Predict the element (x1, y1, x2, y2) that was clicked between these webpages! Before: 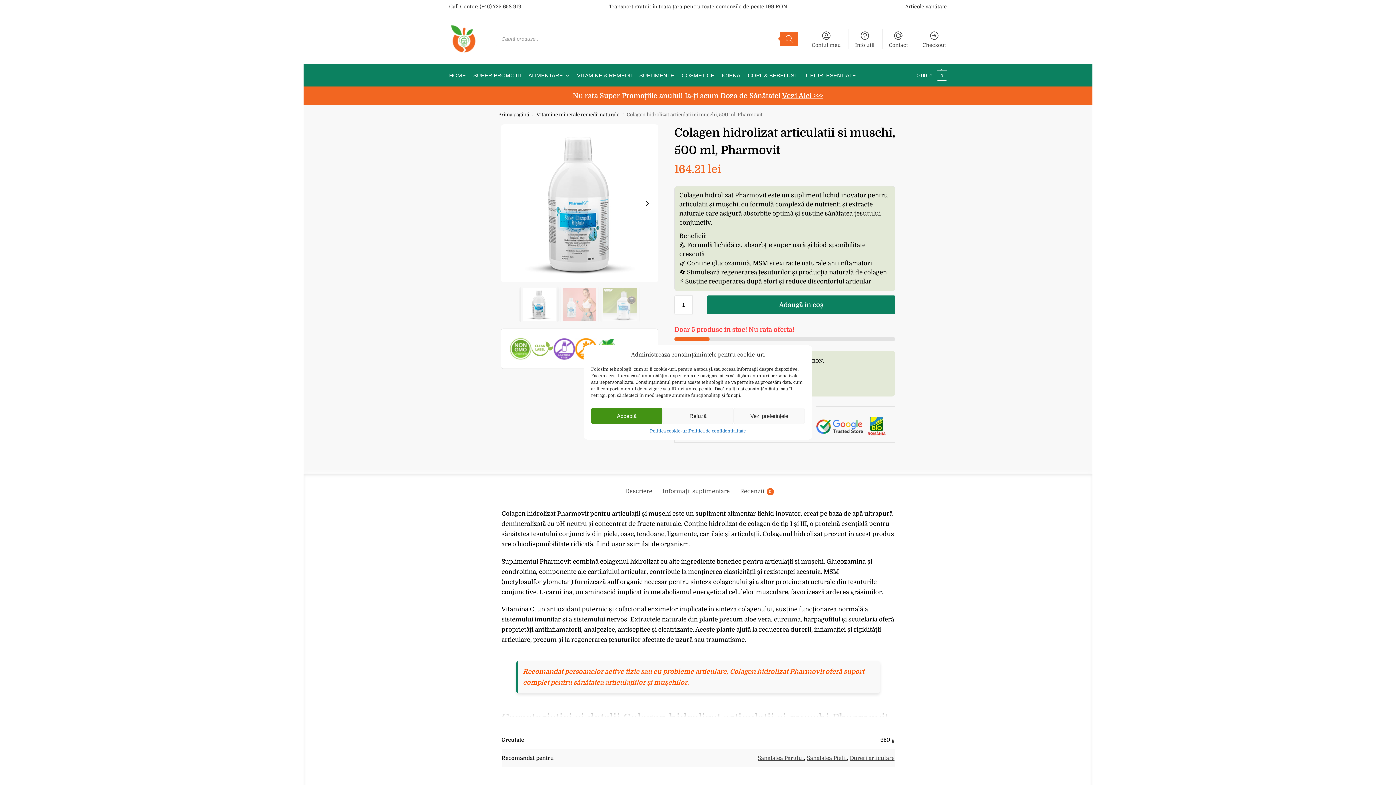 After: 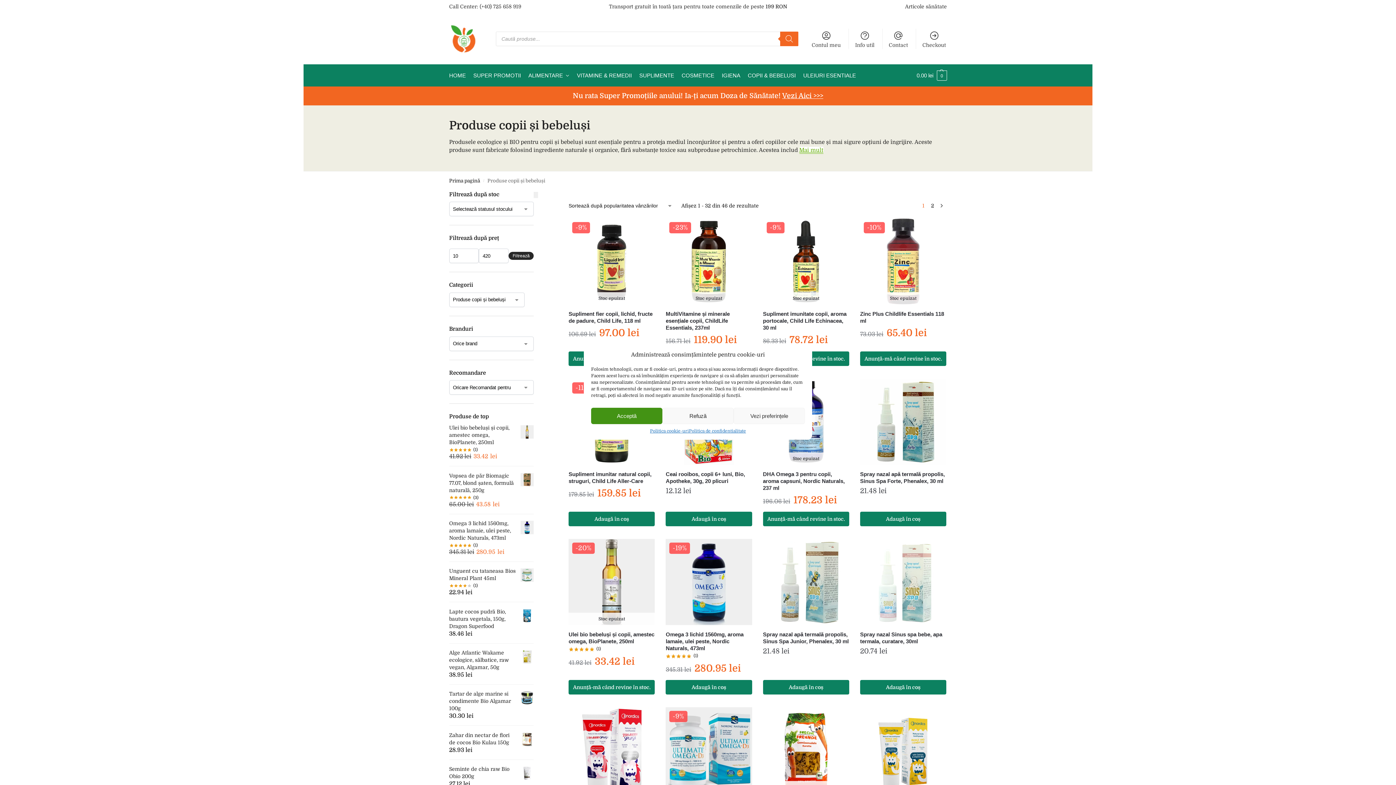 Action: label: COPII & BEBELUSI bbox: (745, 64, 799, 86)